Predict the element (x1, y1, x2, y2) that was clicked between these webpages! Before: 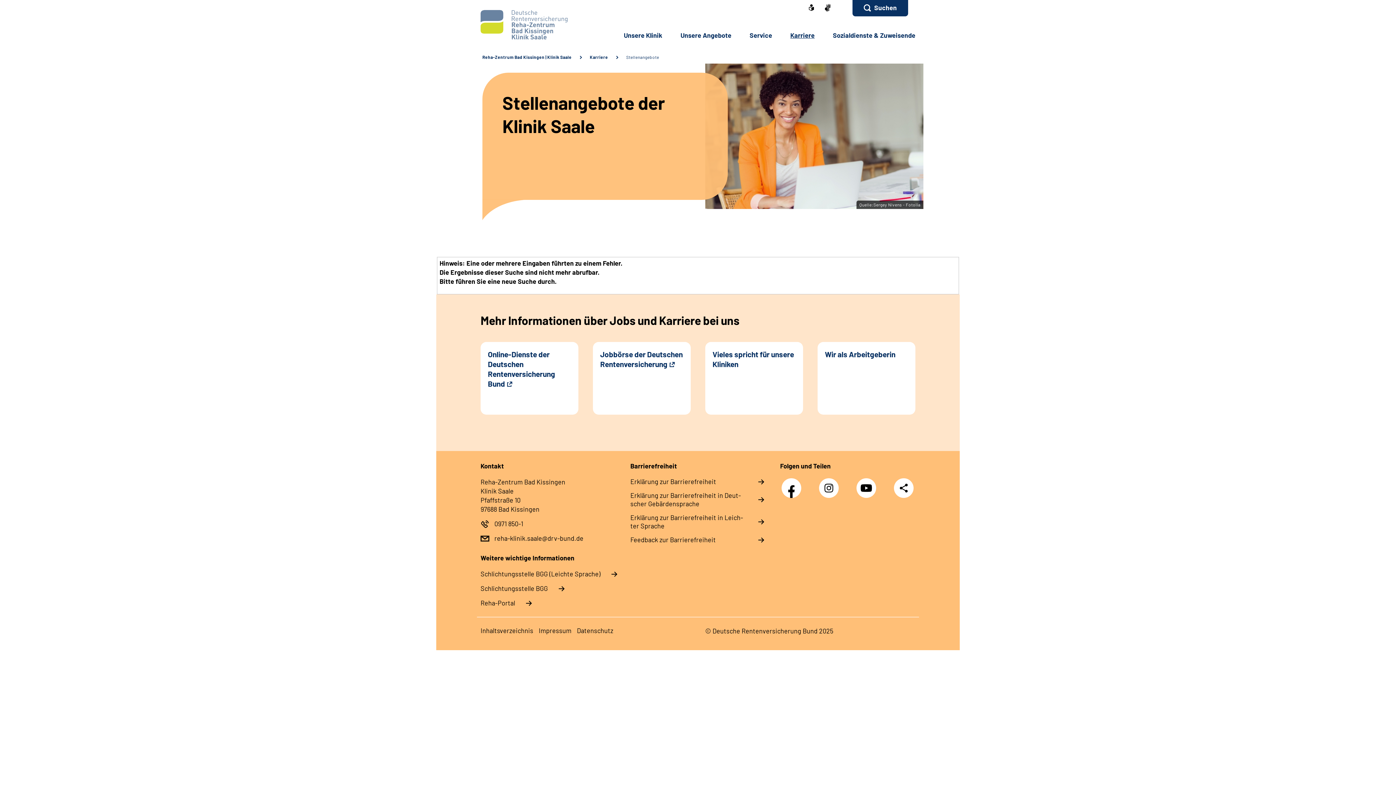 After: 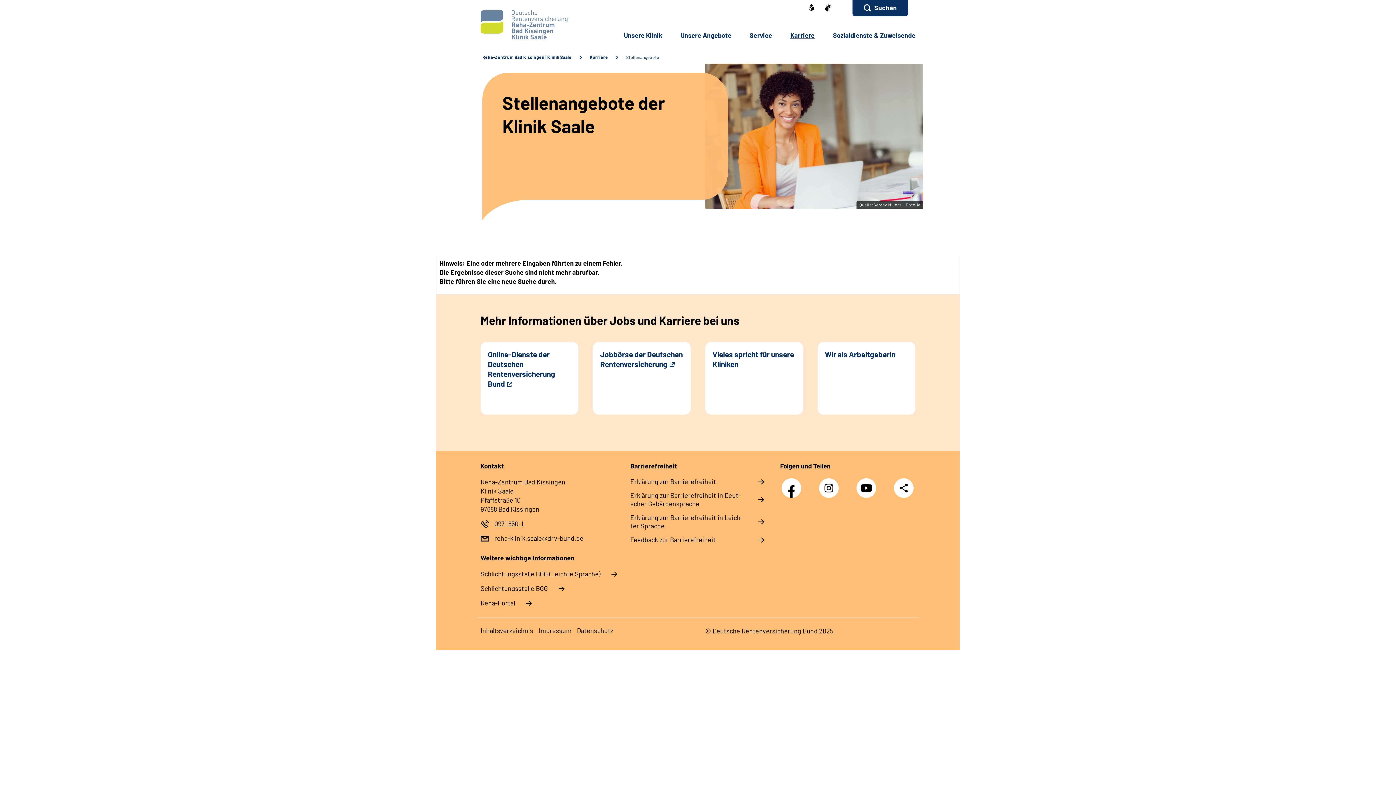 Action: bbox: (480, 519, 523, 529) label: 0971 850-1